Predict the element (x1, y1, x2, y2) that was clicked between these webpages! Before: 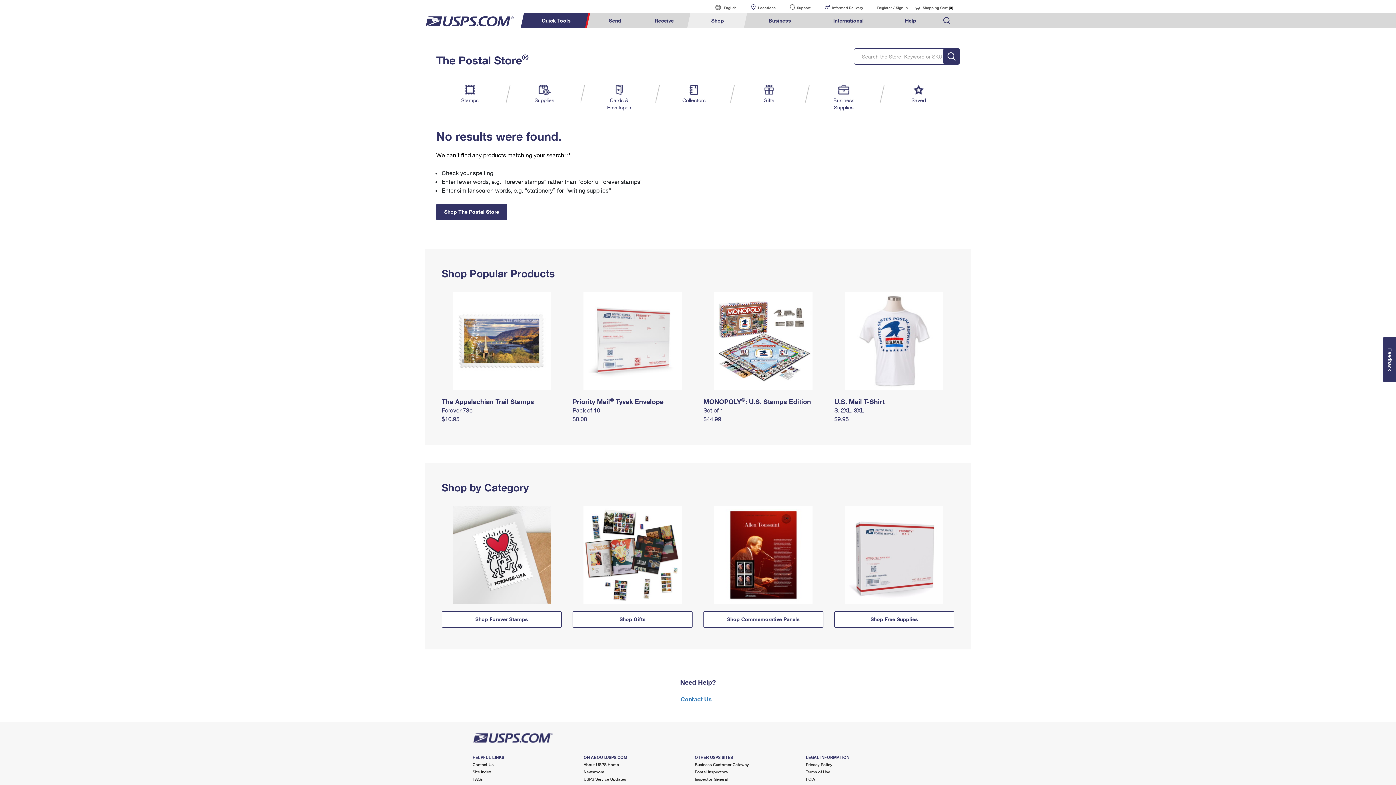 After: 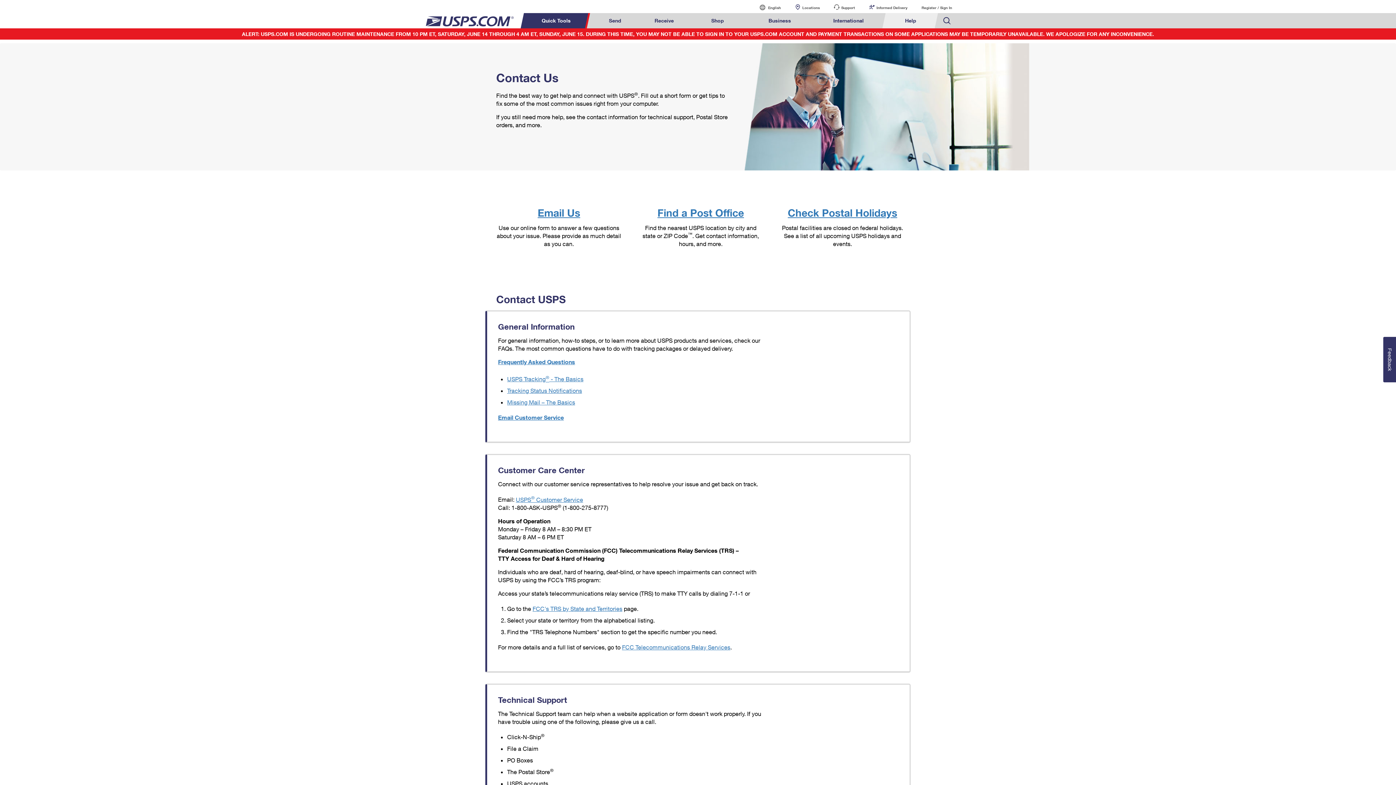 Action: label: Contact Us bbox: (441, 695, 954, 704)